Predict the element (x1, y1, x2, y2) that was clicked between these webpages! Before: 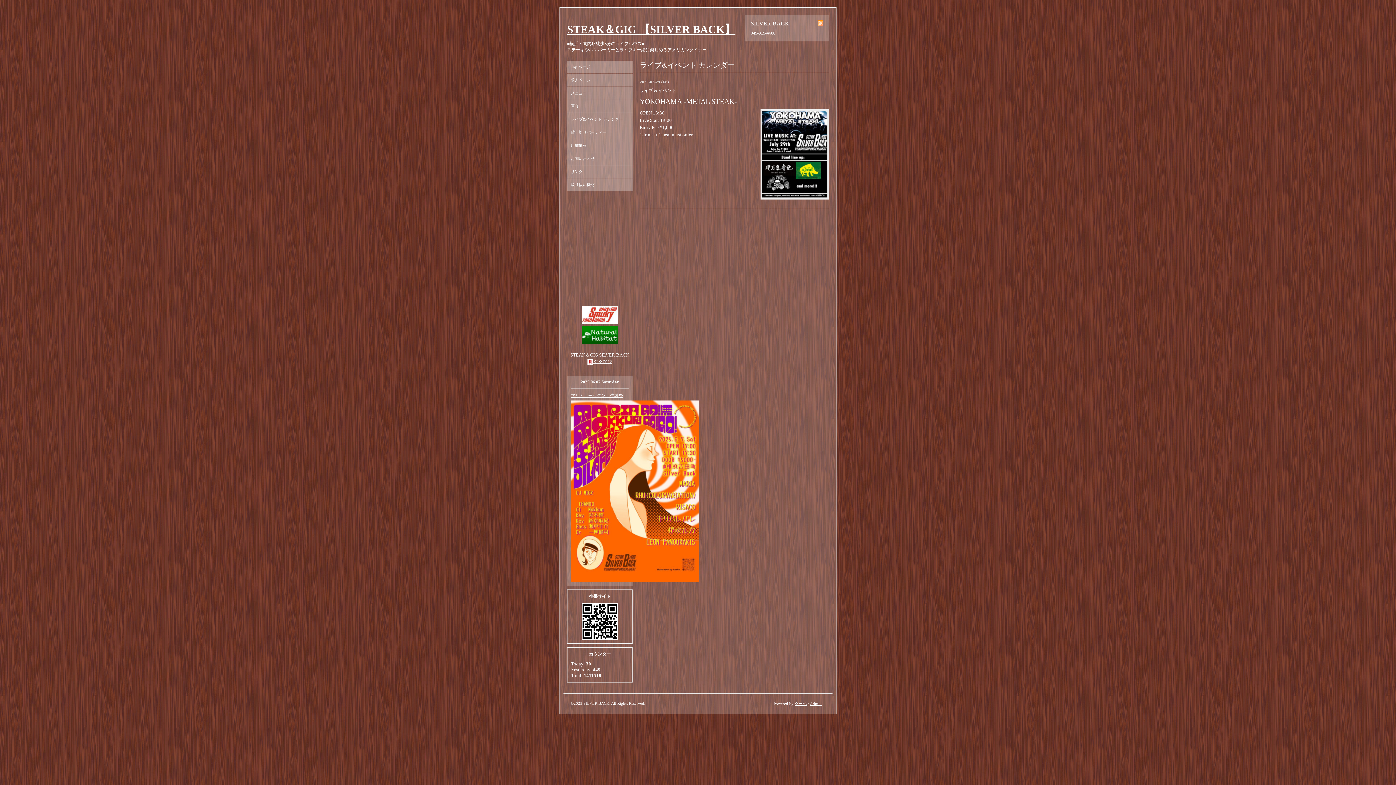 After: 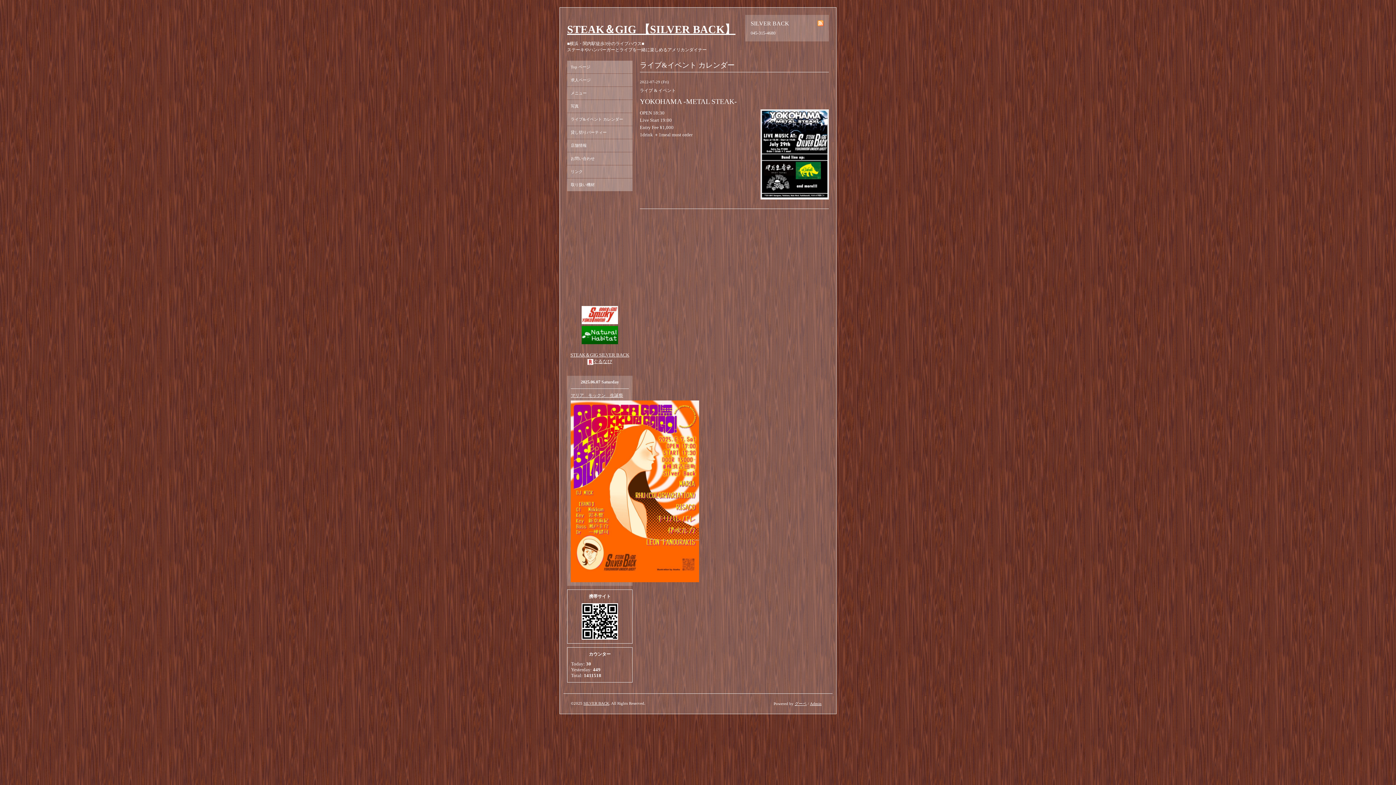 Action: bbox: (570, 488, 699, 493)